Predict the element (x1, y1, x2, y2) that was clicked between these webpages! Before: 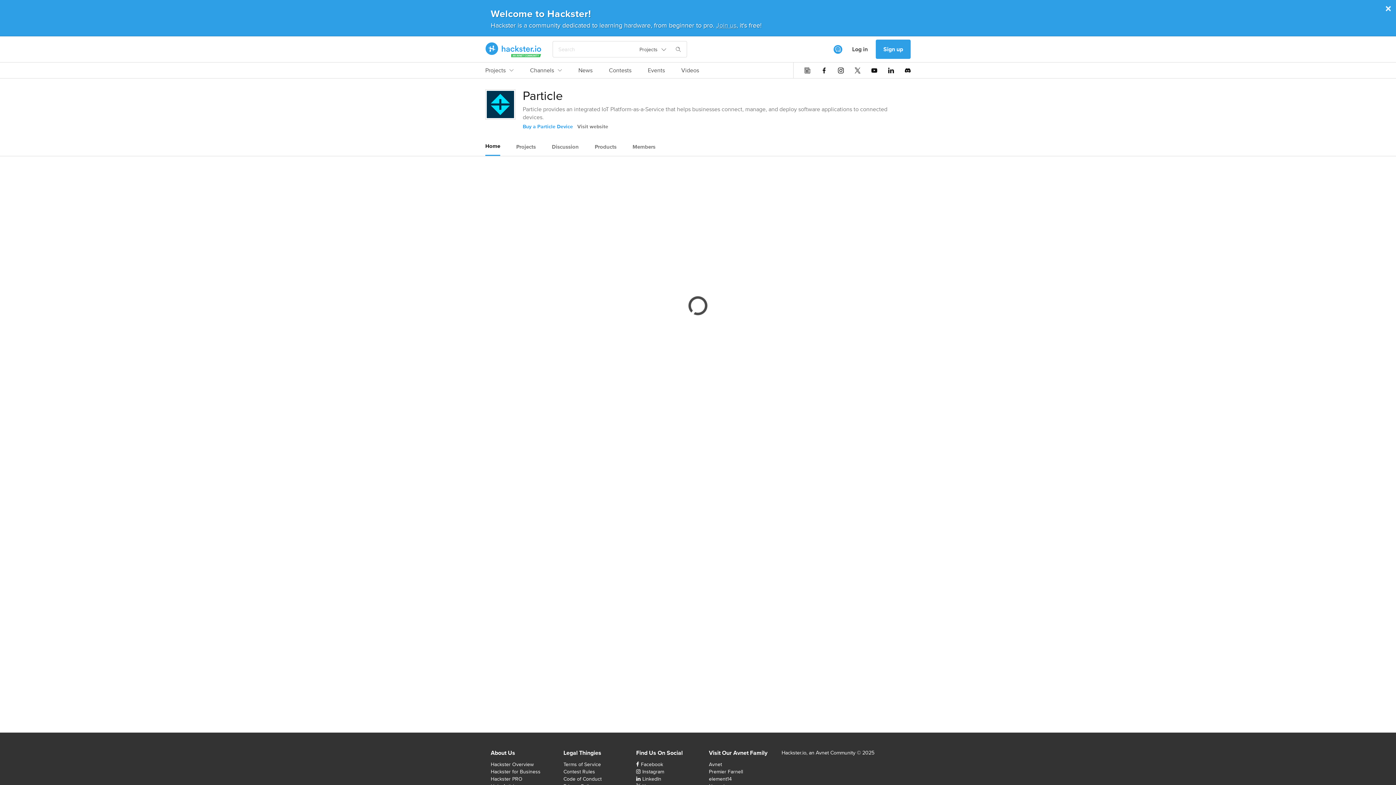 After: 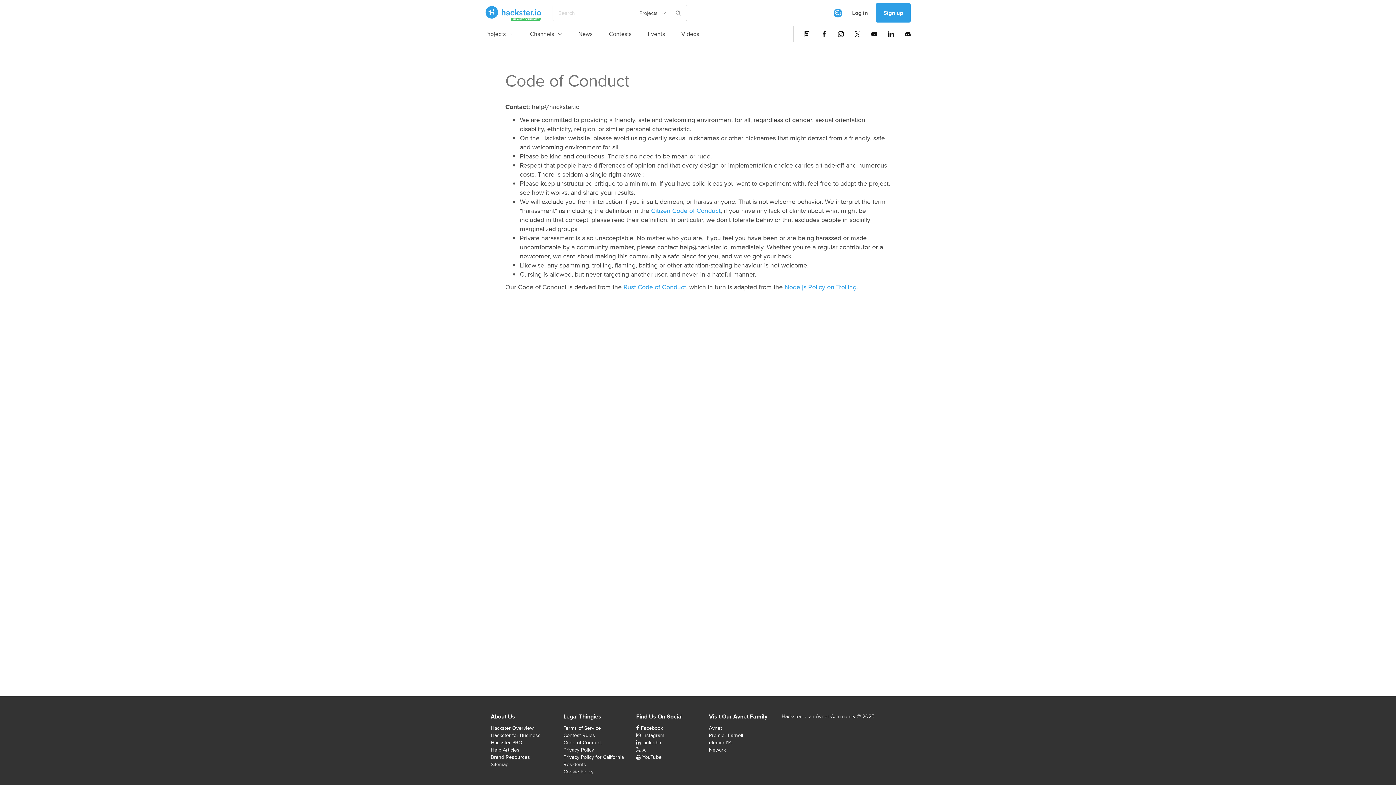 Action: label: Code of Conduct bbox: (563, 775, 601, 782)